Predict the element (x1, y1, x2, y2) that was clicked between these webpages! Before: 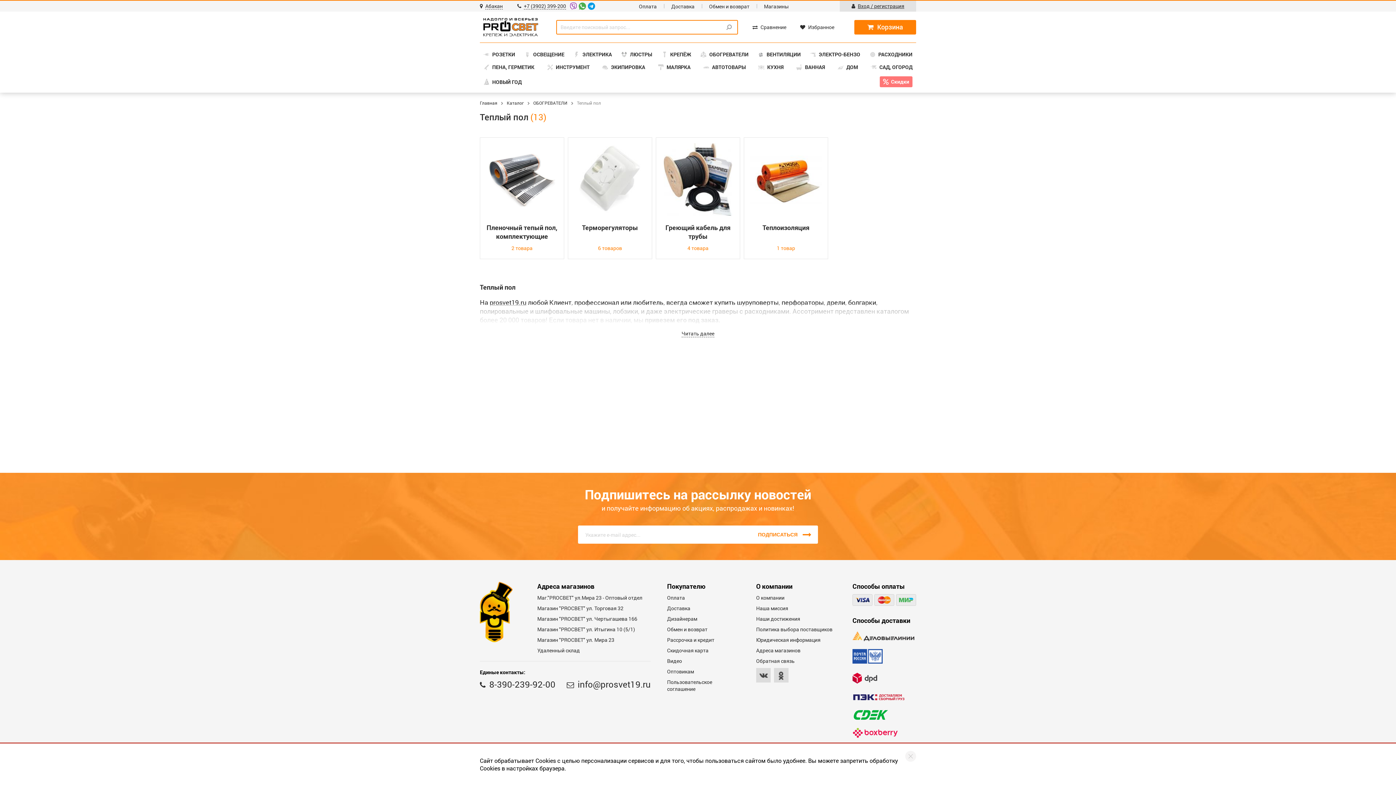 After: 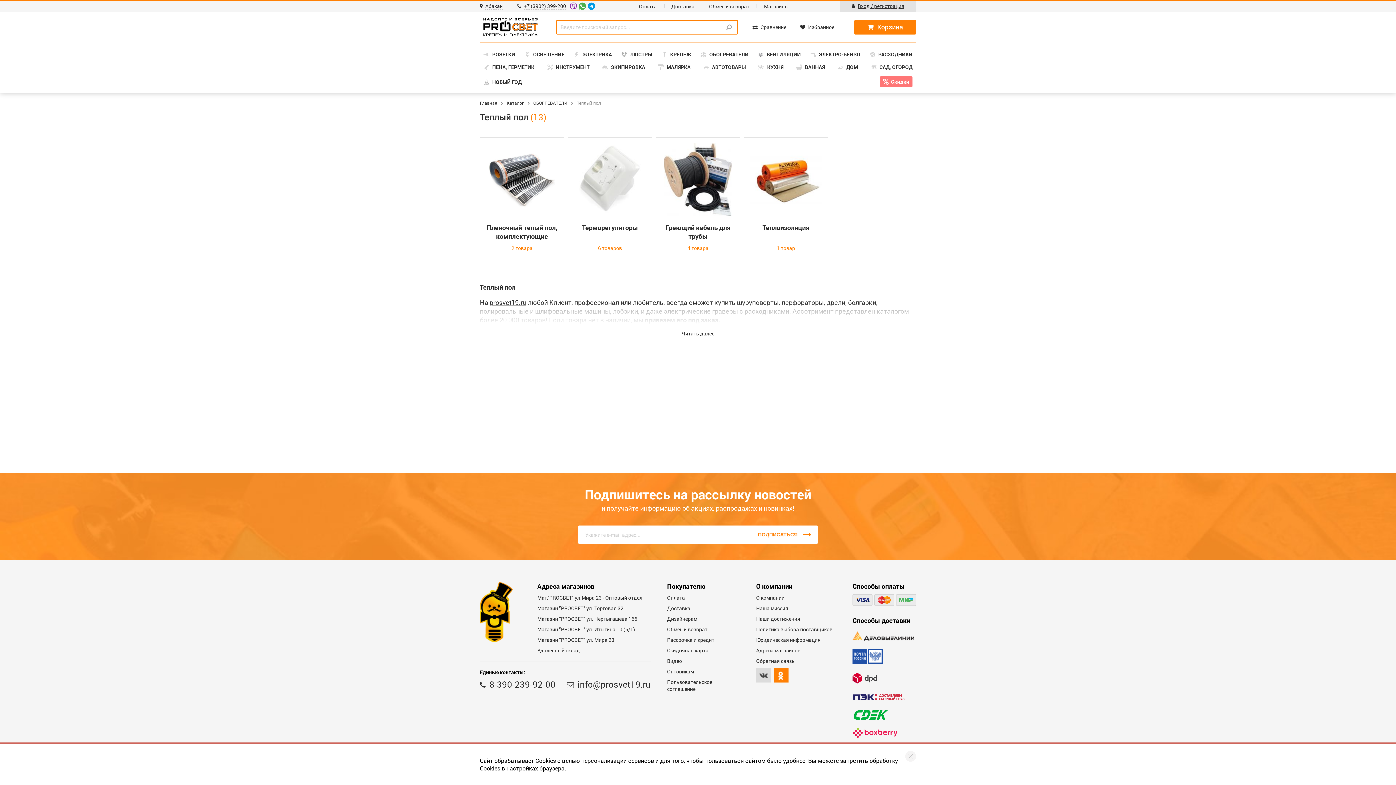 Action: bbox: (774, 668, 788, 682)